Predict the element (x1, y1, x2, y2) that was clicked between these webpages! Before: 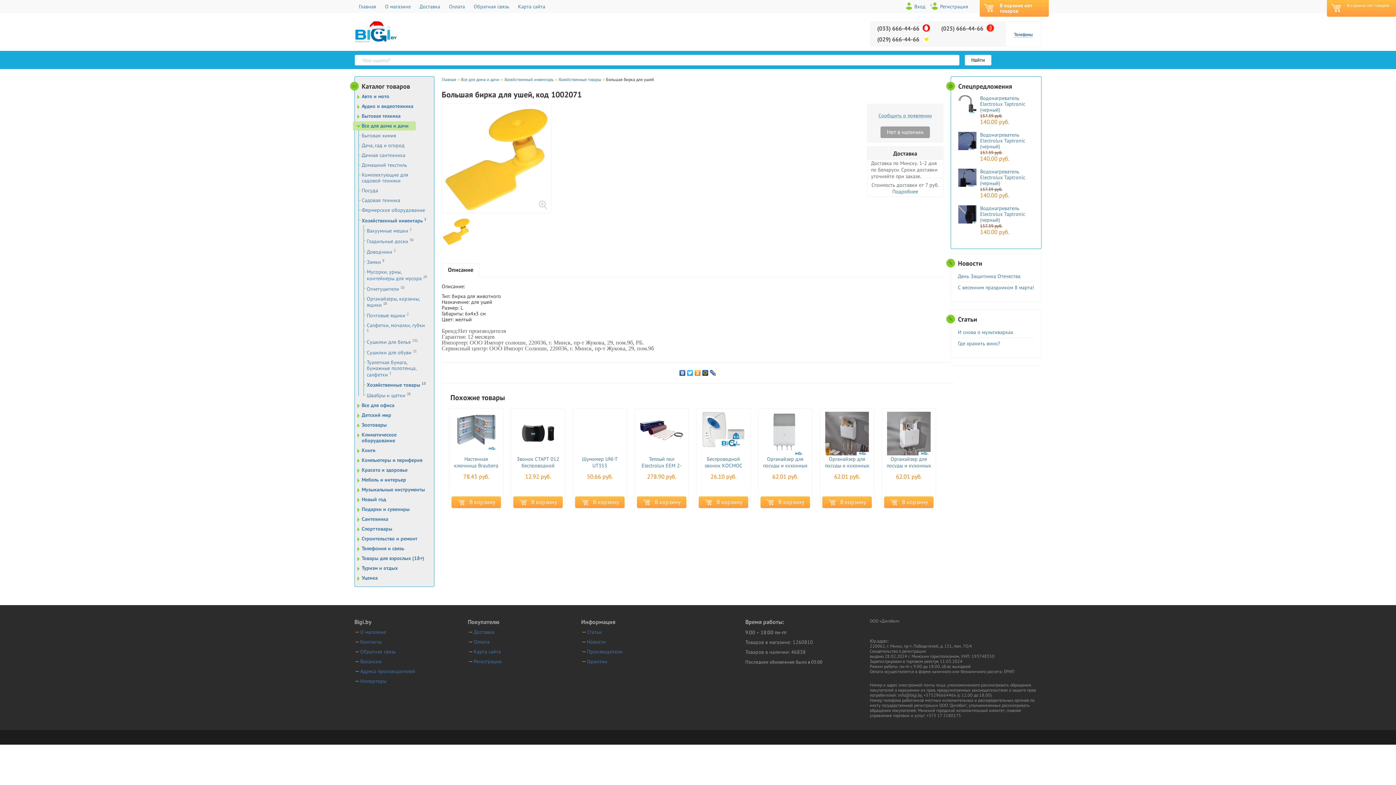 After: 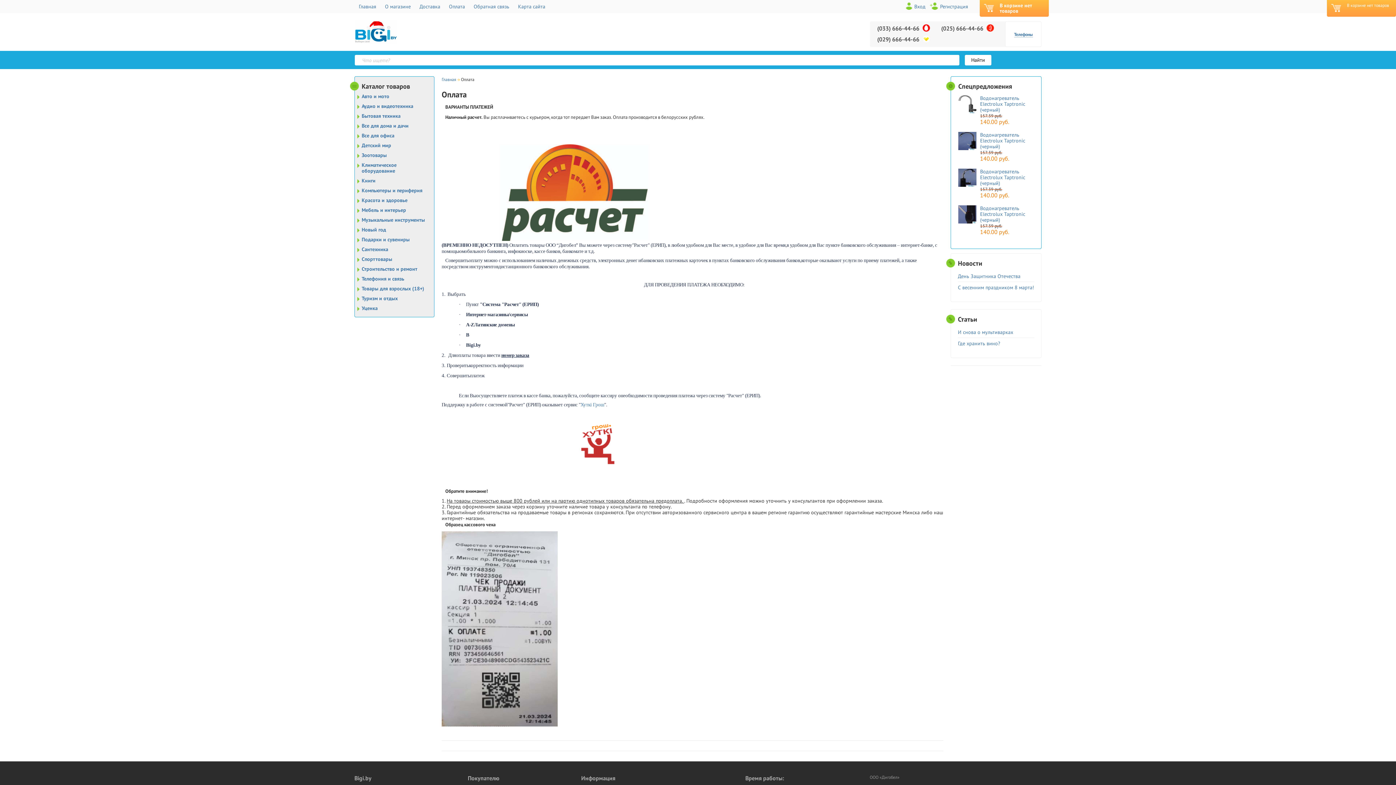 Action: bbox: (444, 0, 469, 13) label: Оплата